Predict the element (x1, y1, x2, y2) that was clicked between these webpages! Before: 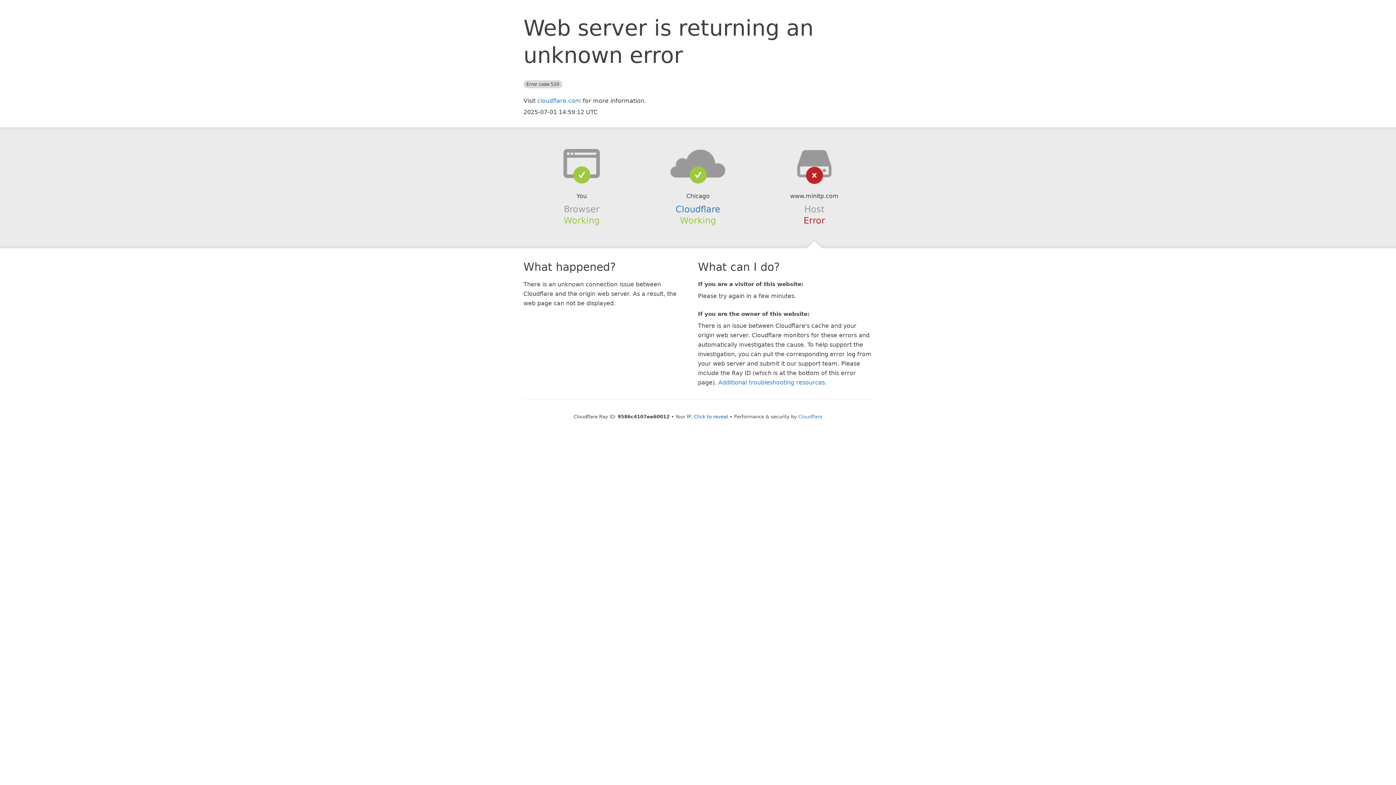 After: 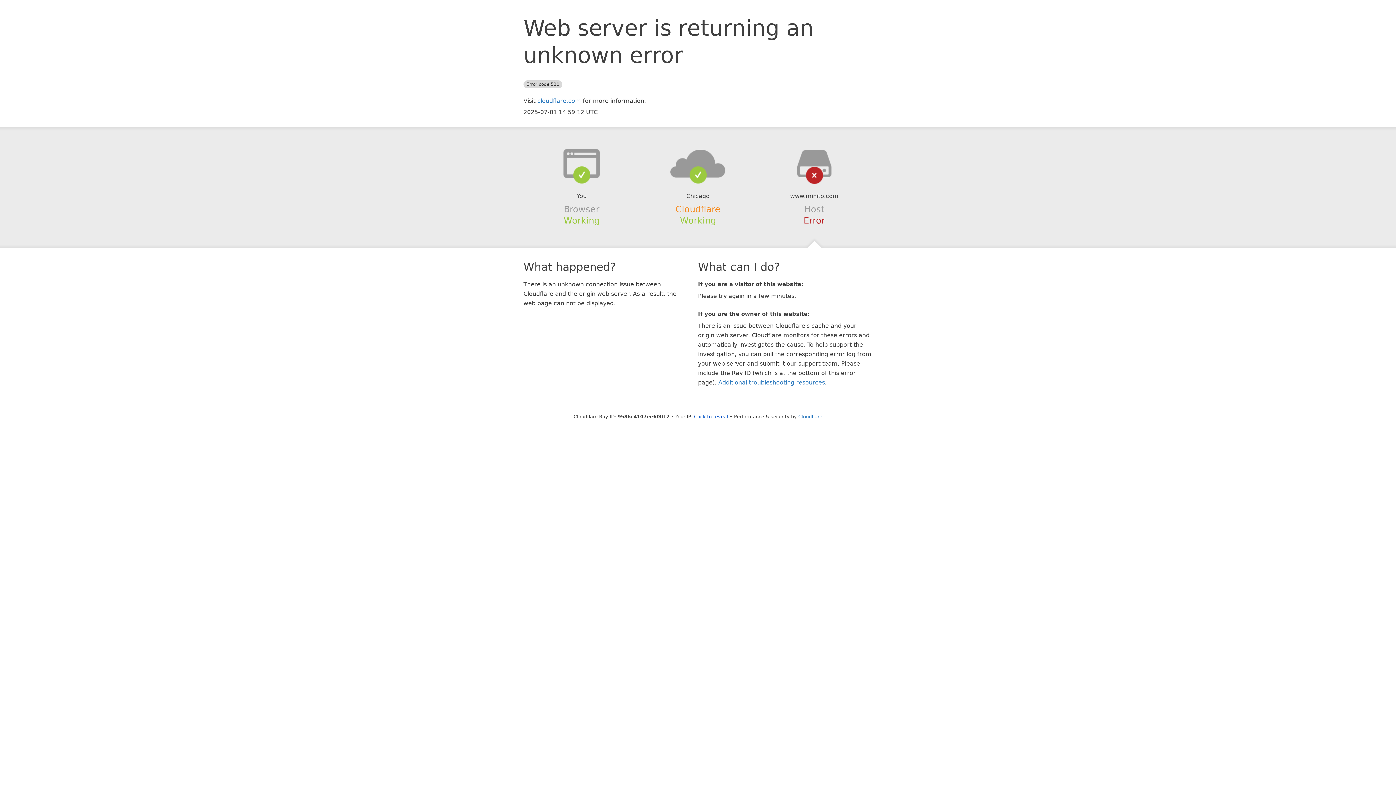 Action: bbox: (675, 204, 720, 214) label: Cloudflare